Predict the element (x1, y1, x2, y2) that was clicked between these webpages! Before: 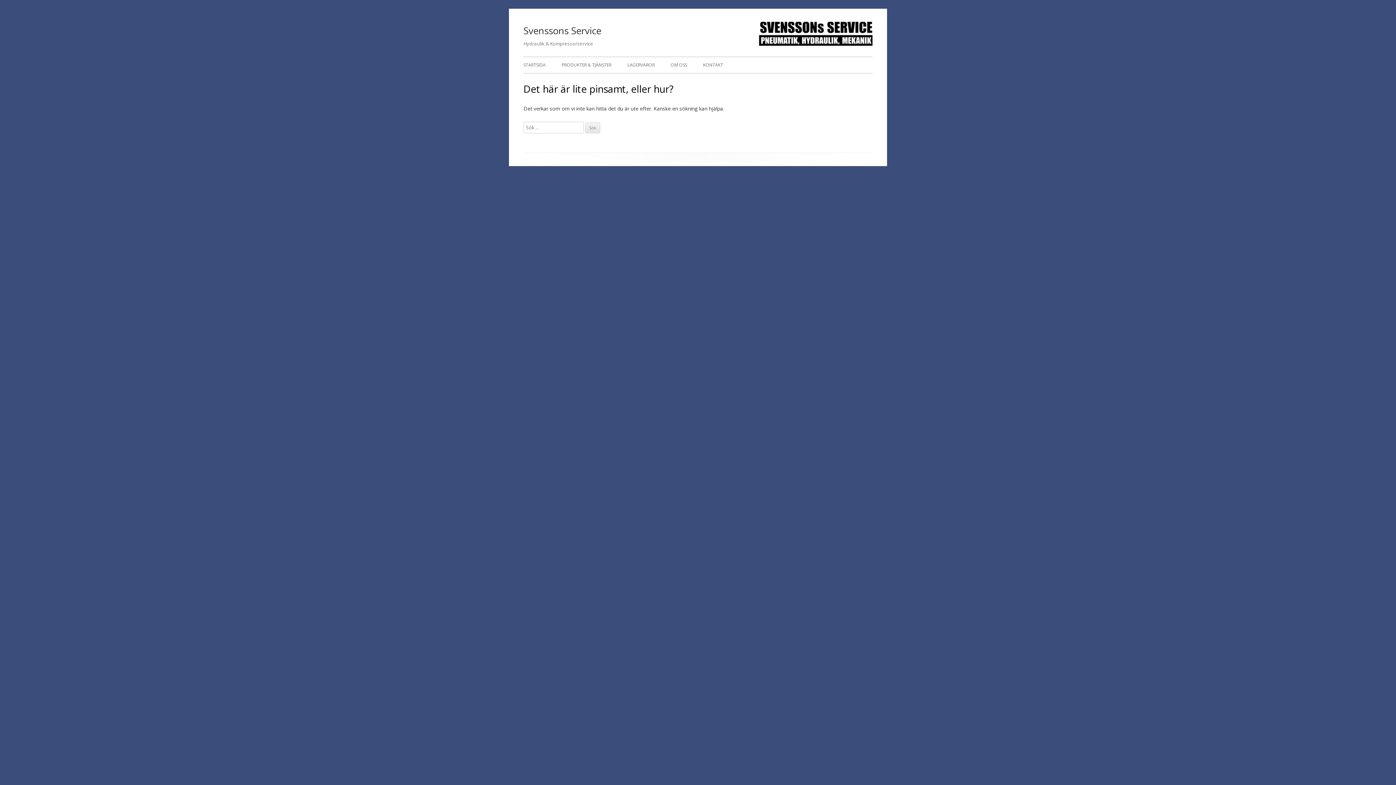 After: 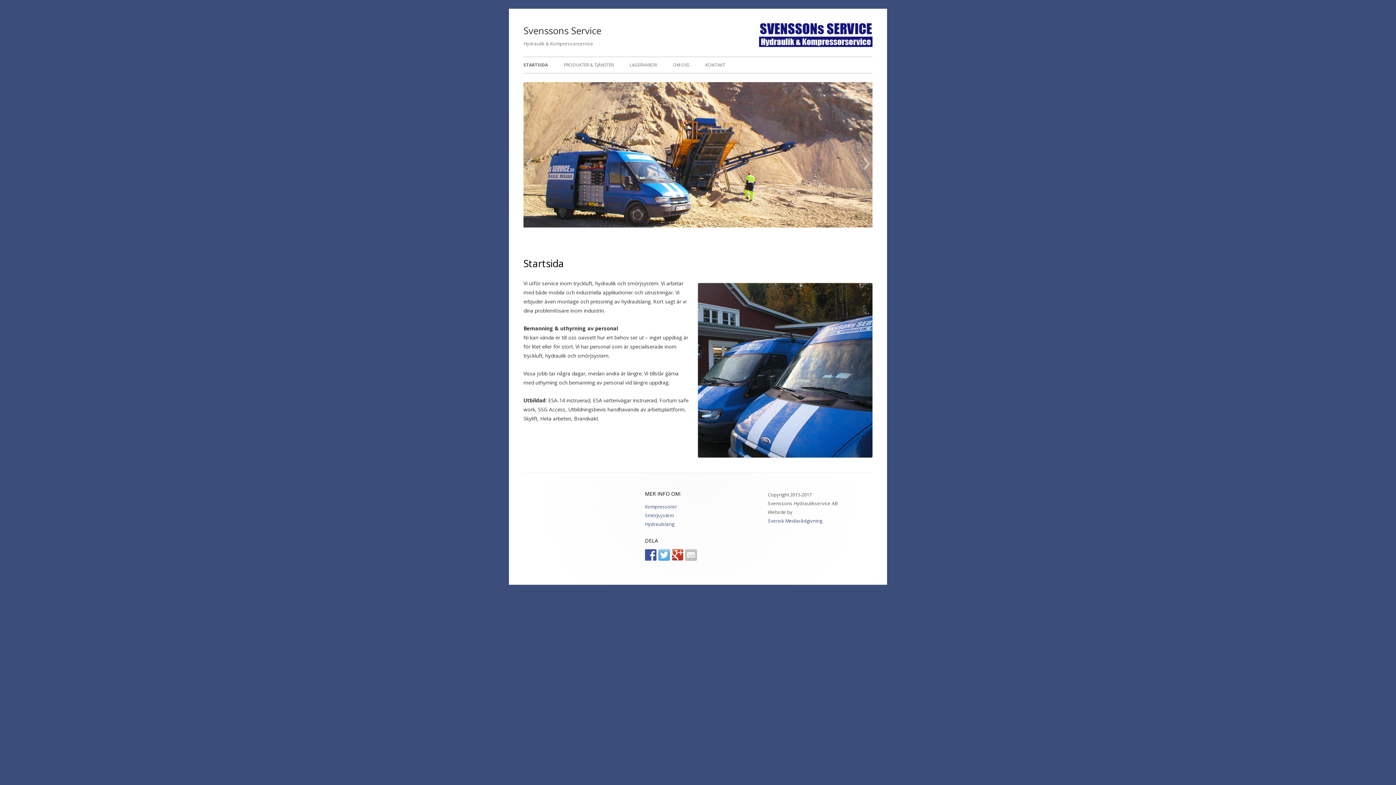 Action: label: Svenssons Service bbox: (523, 21, 601, 39)